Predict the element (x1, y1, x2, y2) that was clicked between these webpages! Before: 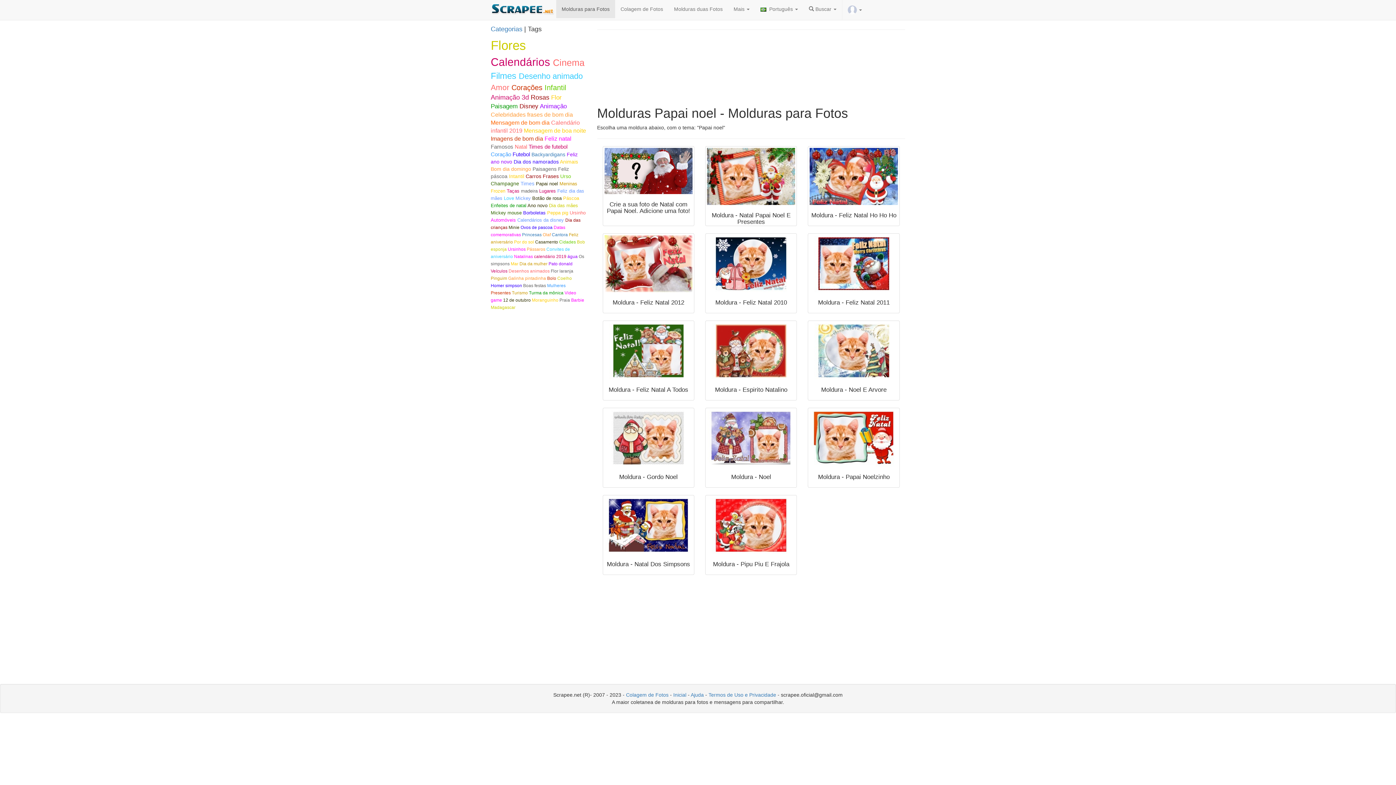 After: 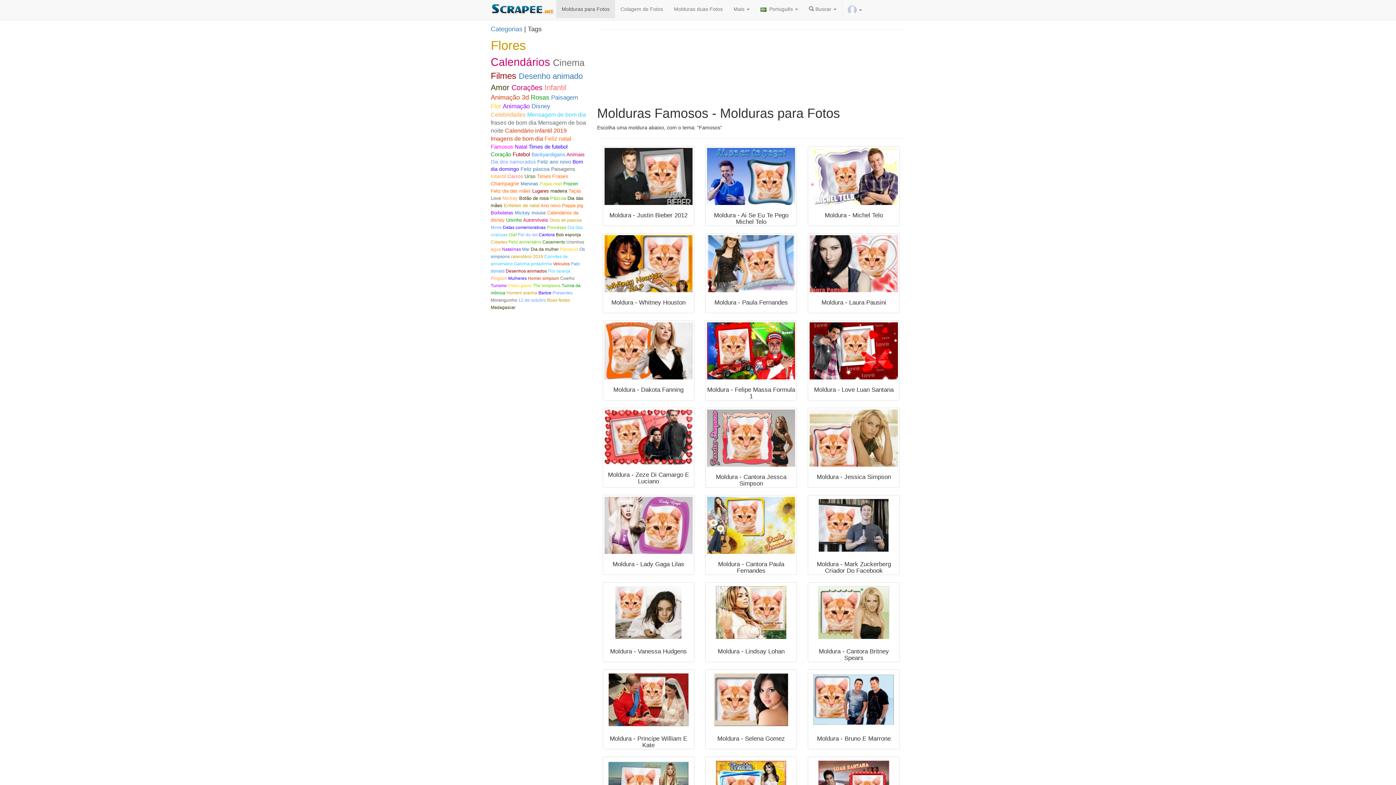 Action: label: Famosos  bbox: (490, 143, 514, 149)